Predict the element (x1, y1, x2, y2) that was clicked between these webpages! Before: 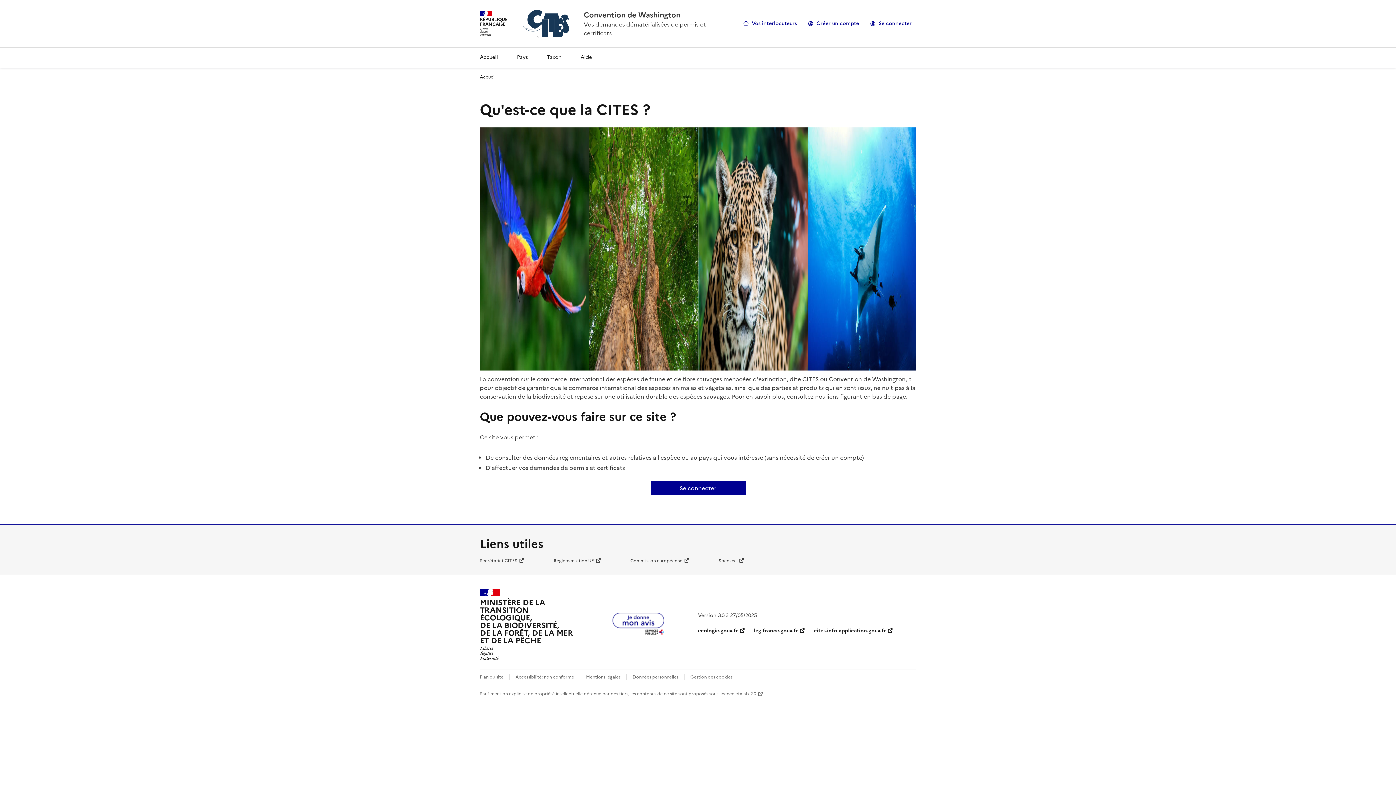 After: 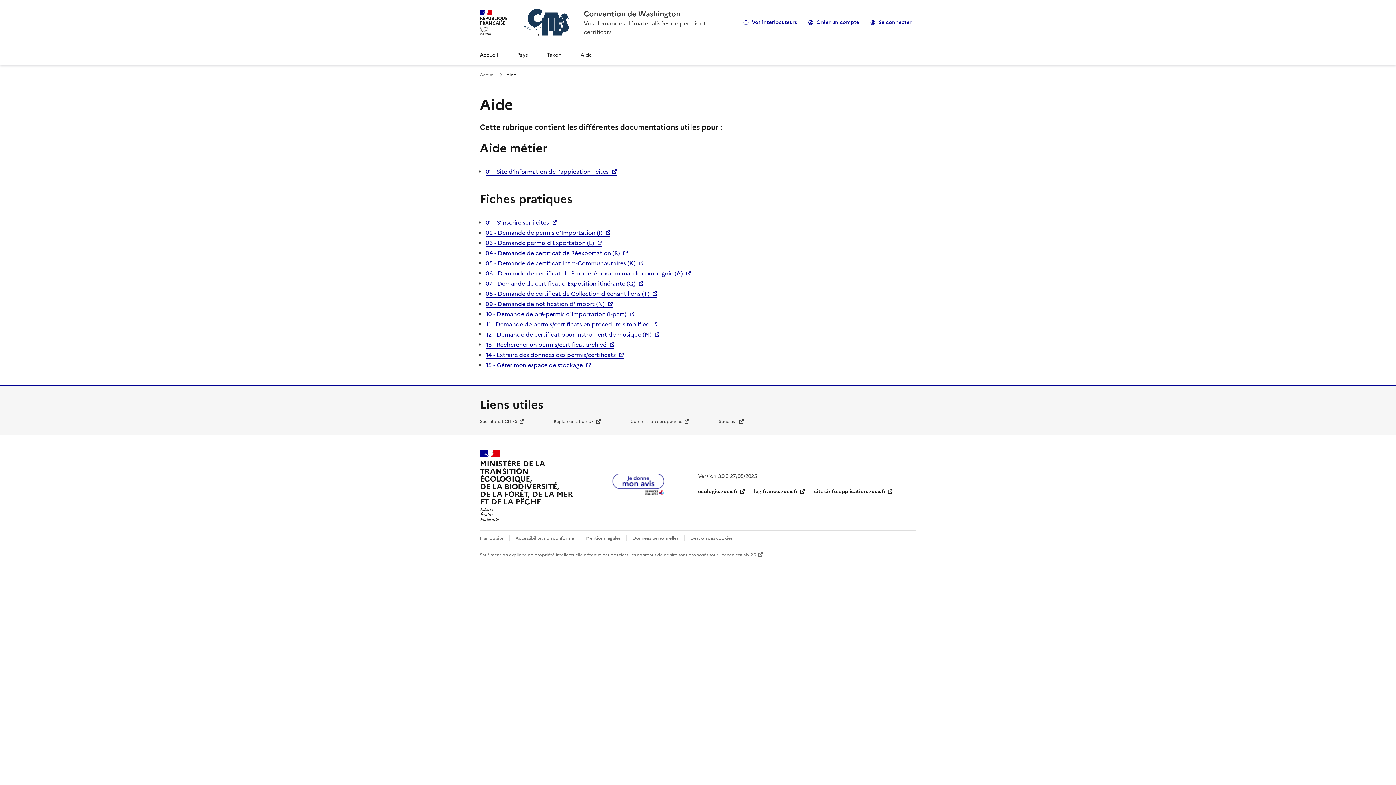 Action: bbox: (574, 47, 597, 67) label: Aide